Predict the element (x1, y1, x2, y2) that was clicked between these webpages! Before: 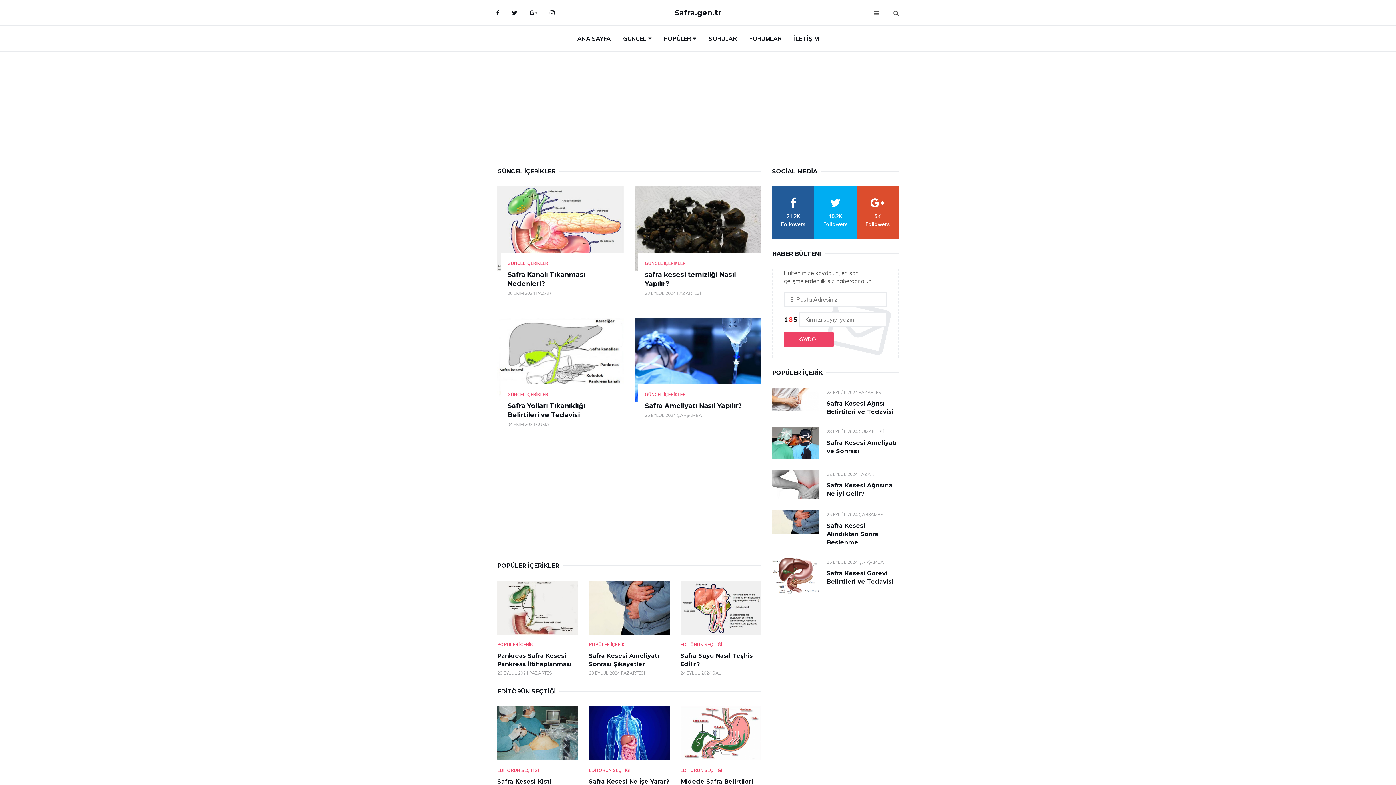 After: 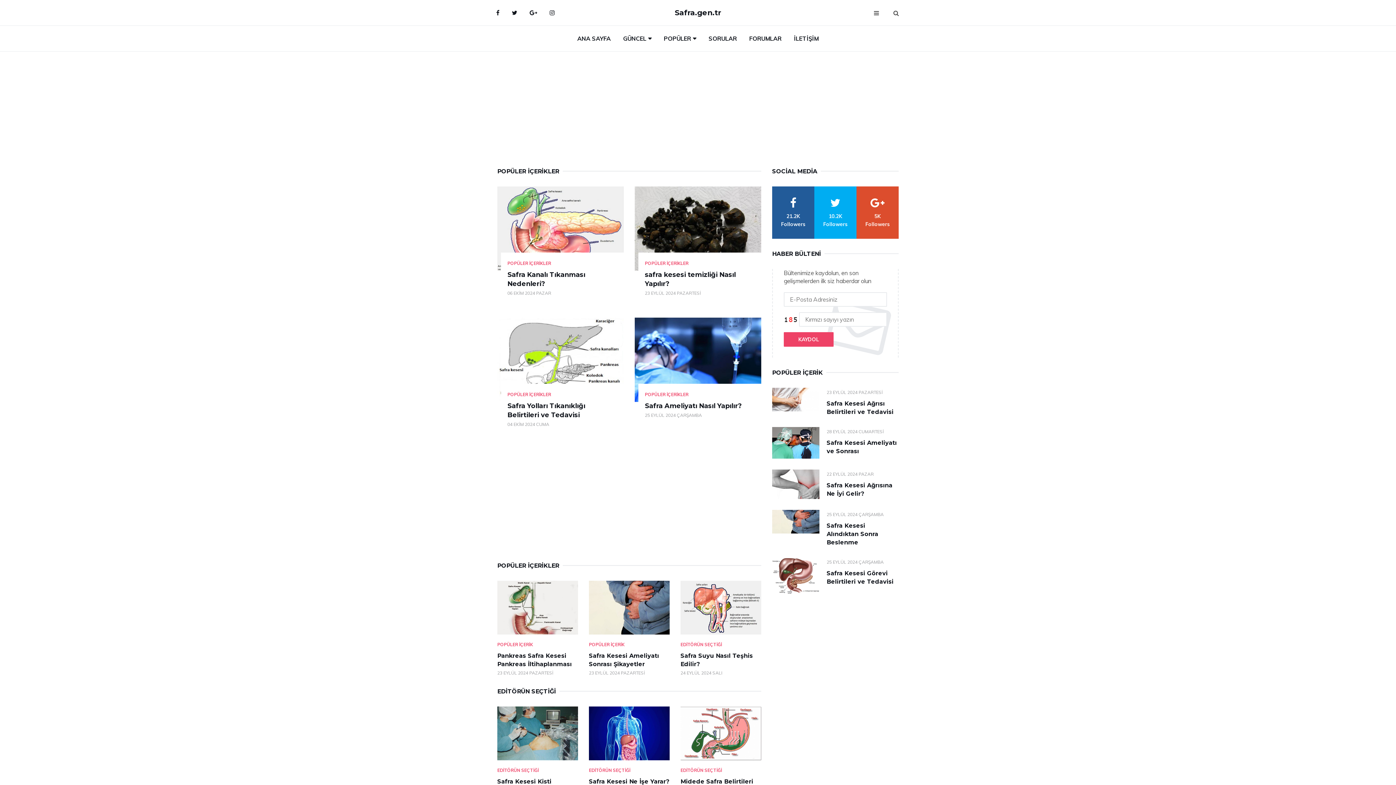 Action: label: POPÜLER İÇERİK bbox: (497, 642, 533, 647)